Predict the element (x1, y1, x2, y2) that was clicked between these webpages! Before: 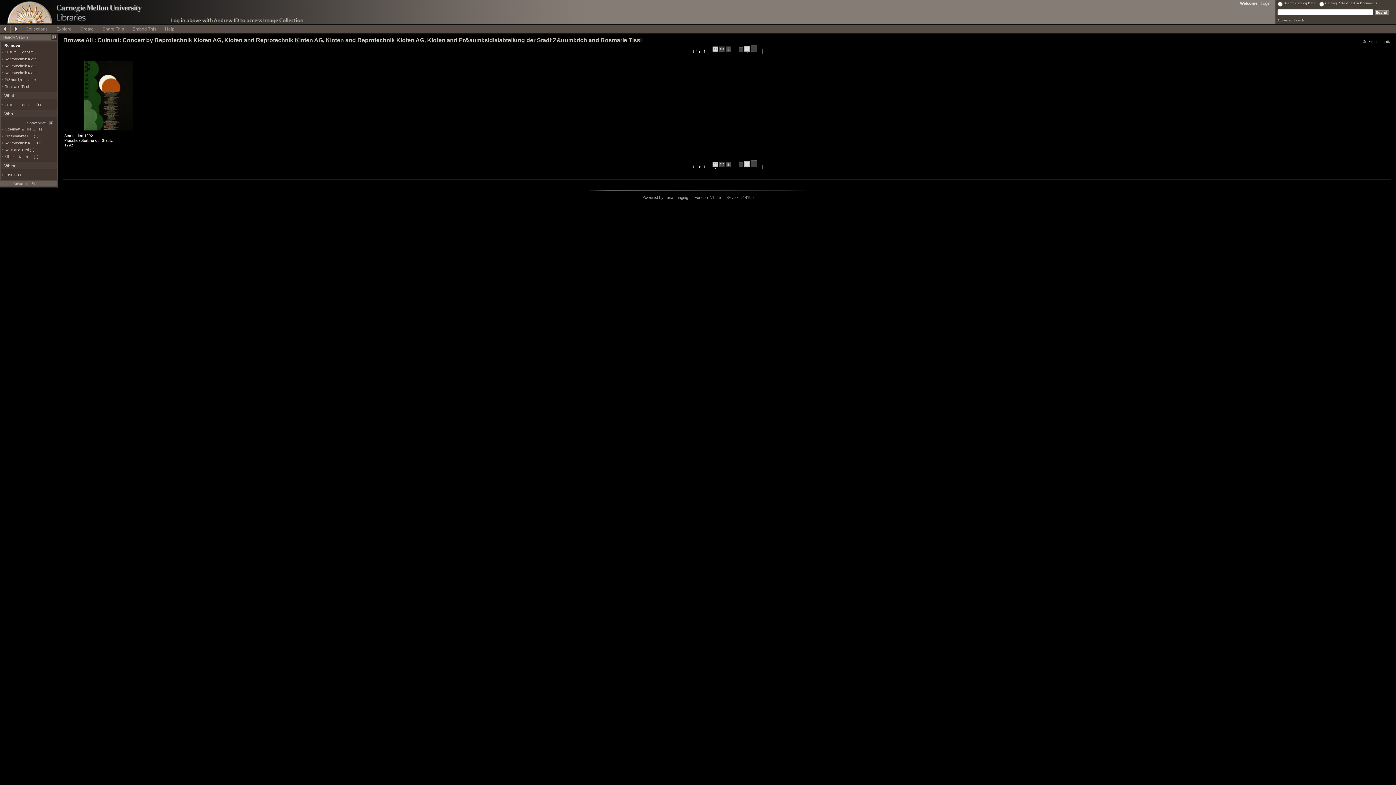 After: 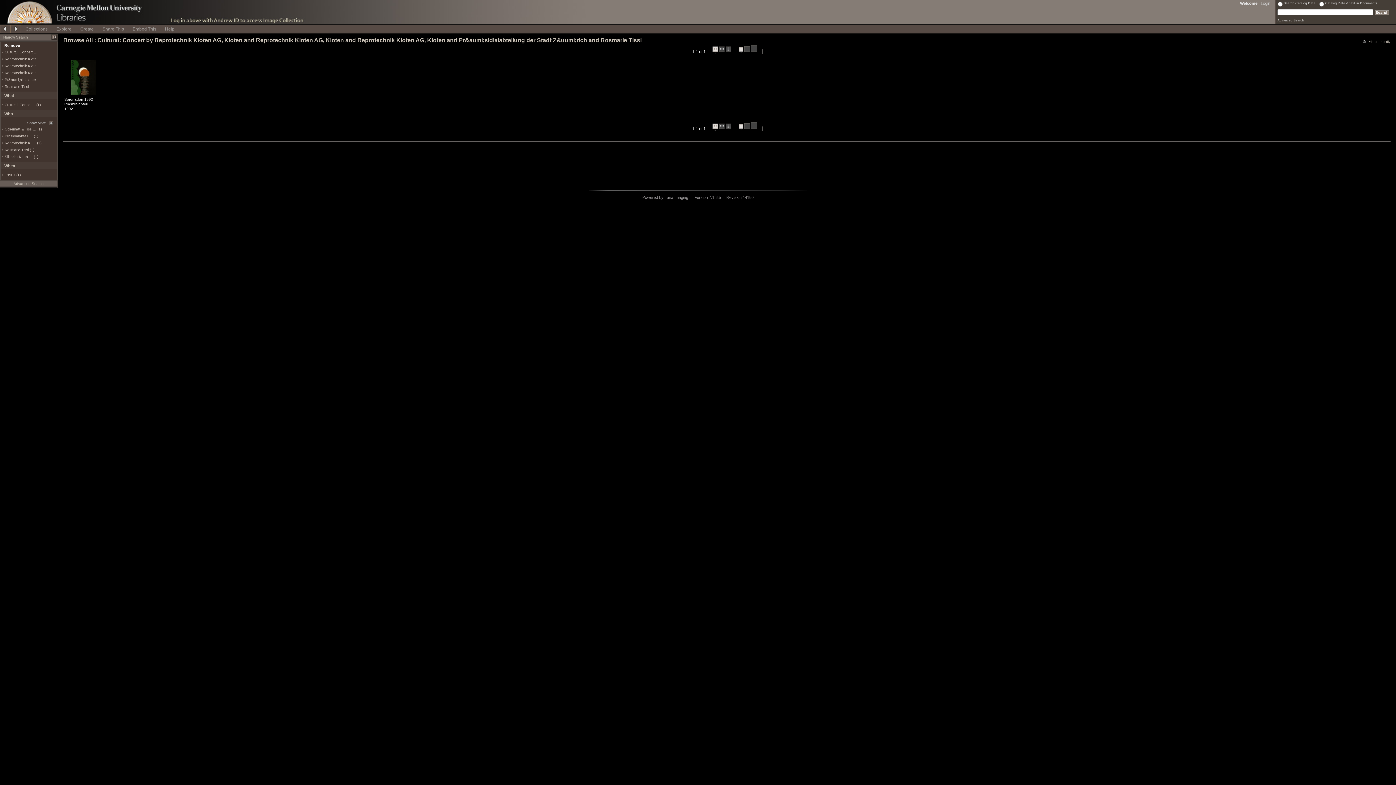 Action: label:   bbox: (738, 161, 743, 168)